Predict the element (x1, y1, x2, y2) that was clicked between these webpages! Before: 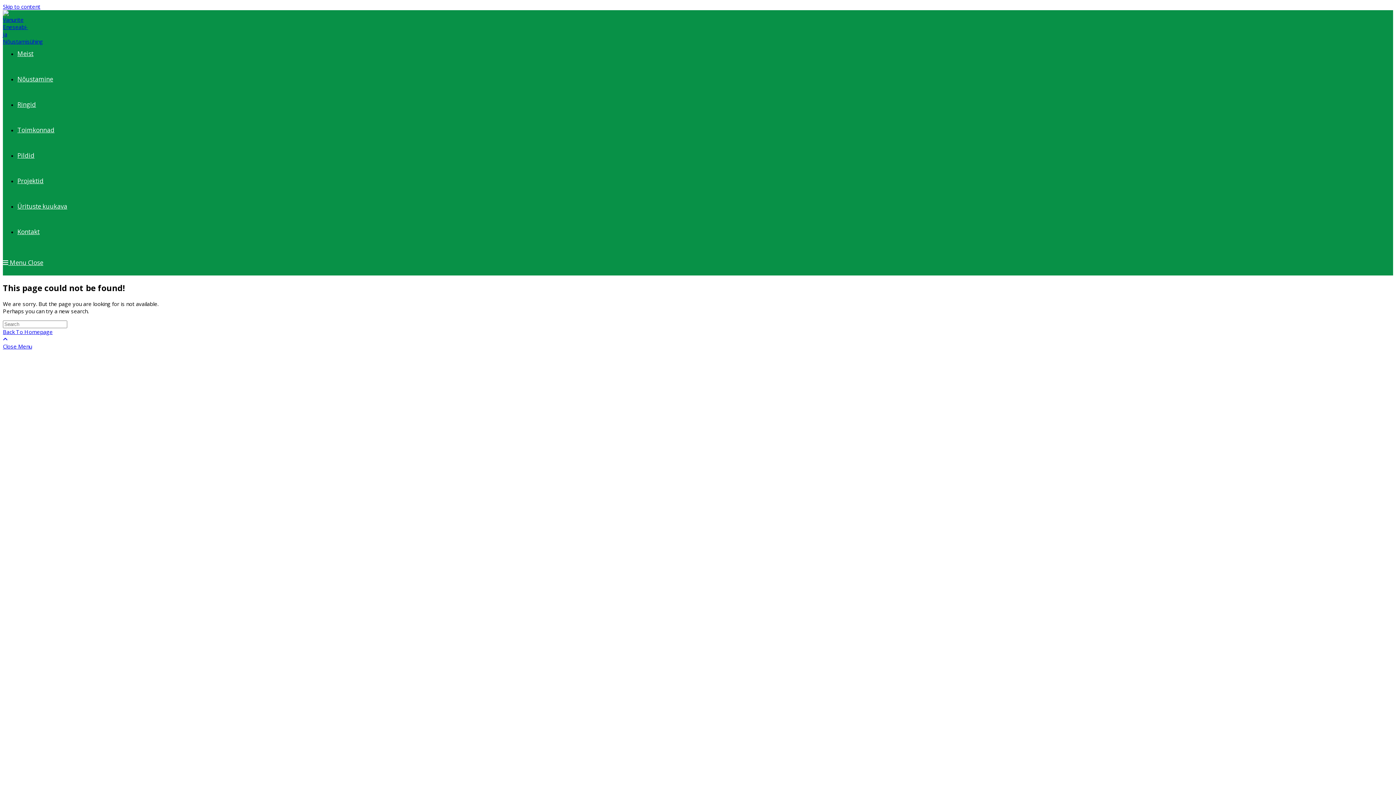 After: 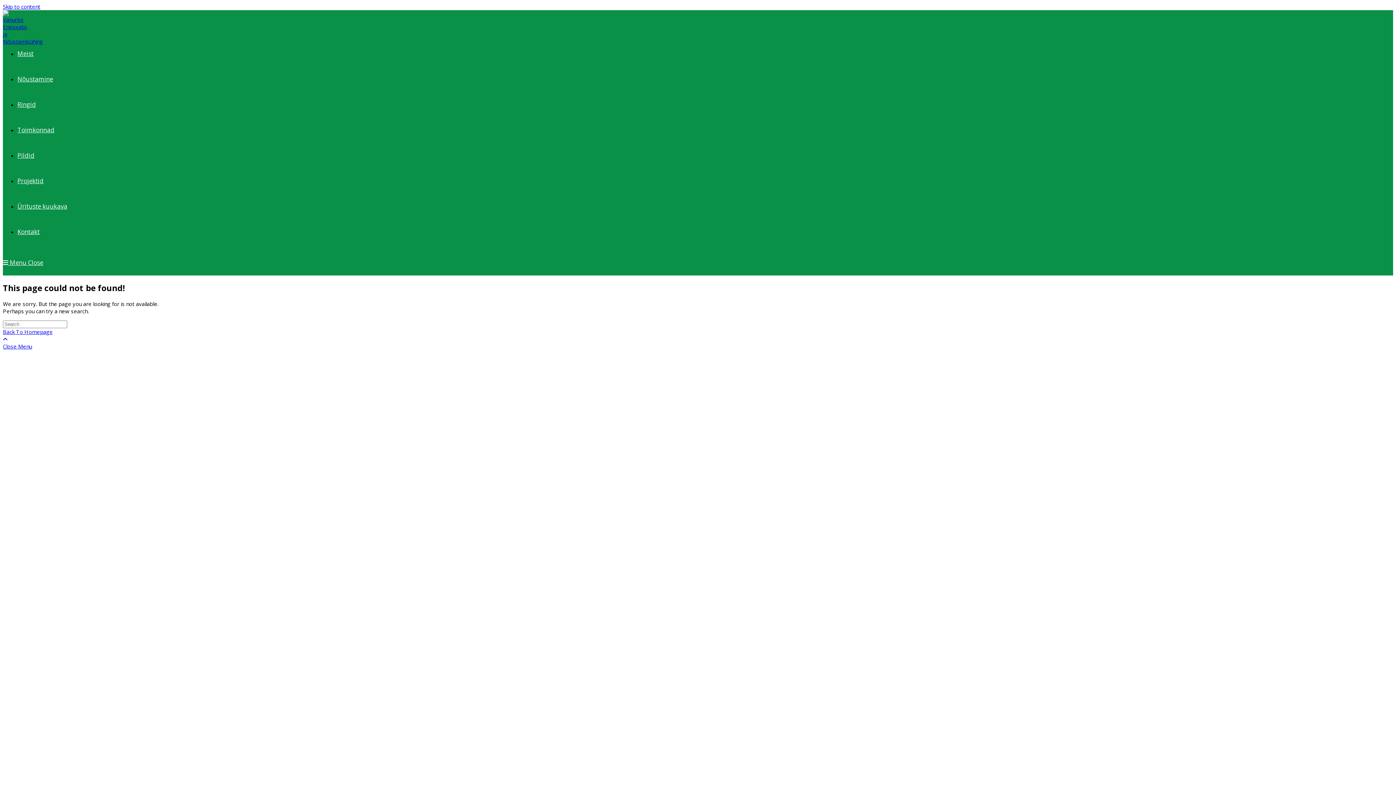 Action: bbox: (2, 335, 7, 343) label: Scroll to the top of the page